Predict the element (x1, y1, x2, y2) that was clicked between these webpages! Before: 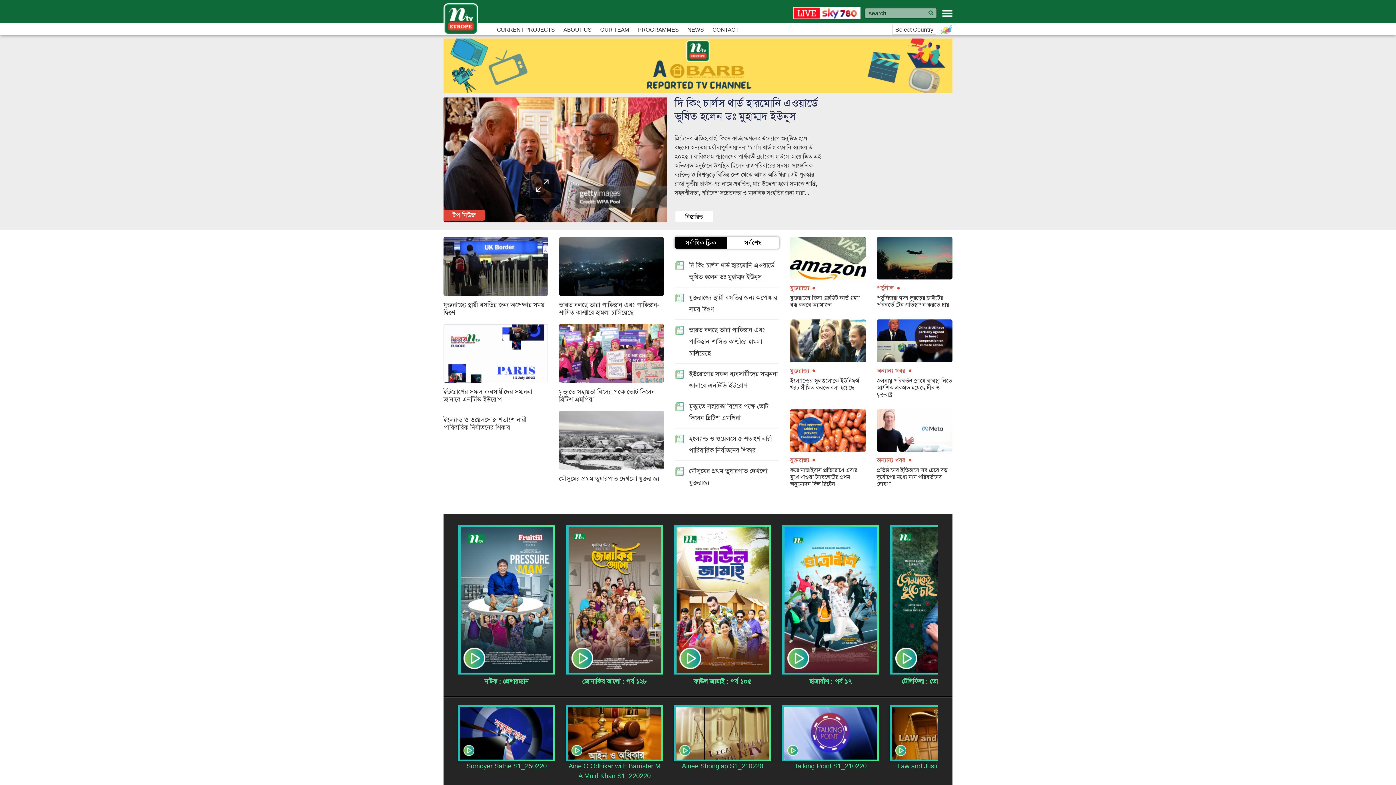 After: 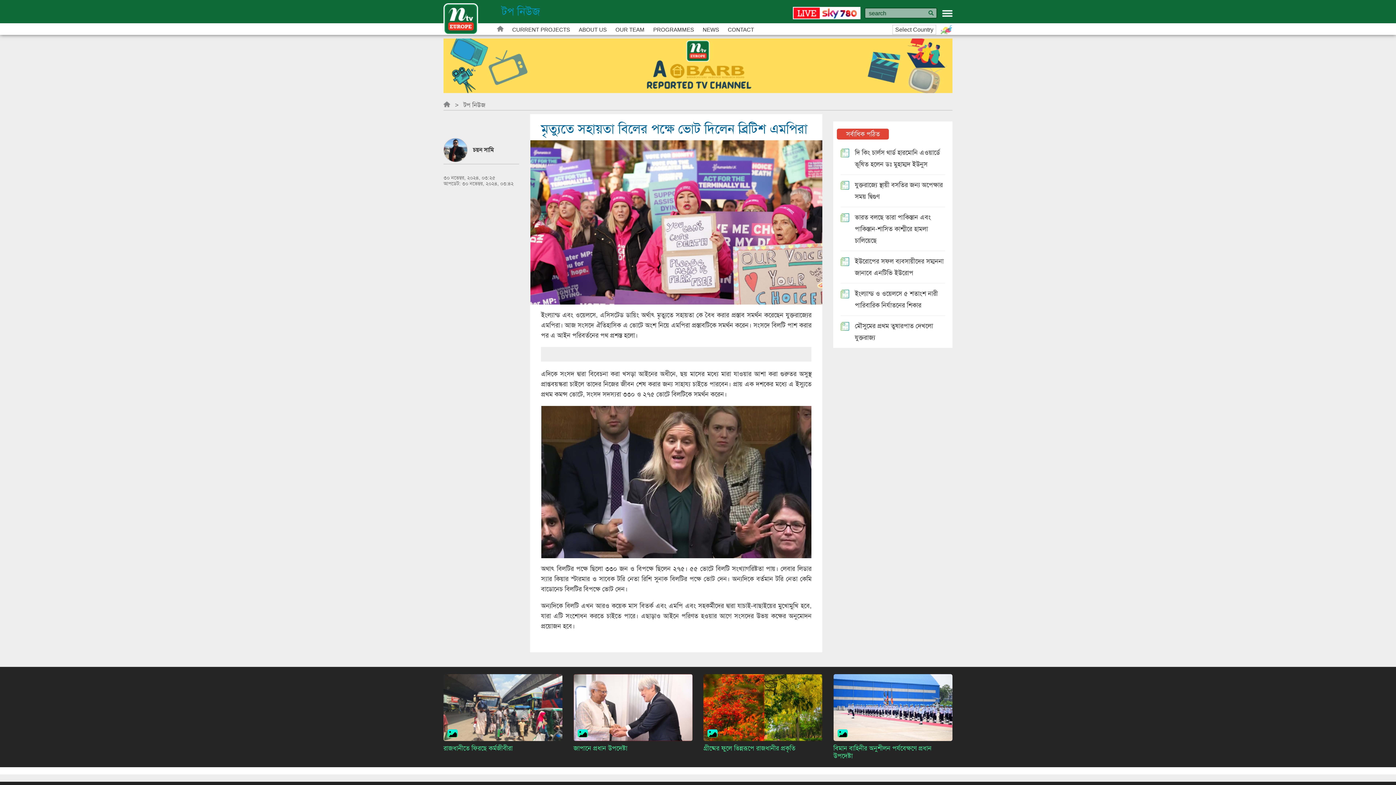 Action: bbox: (559, 324, 663, 382)